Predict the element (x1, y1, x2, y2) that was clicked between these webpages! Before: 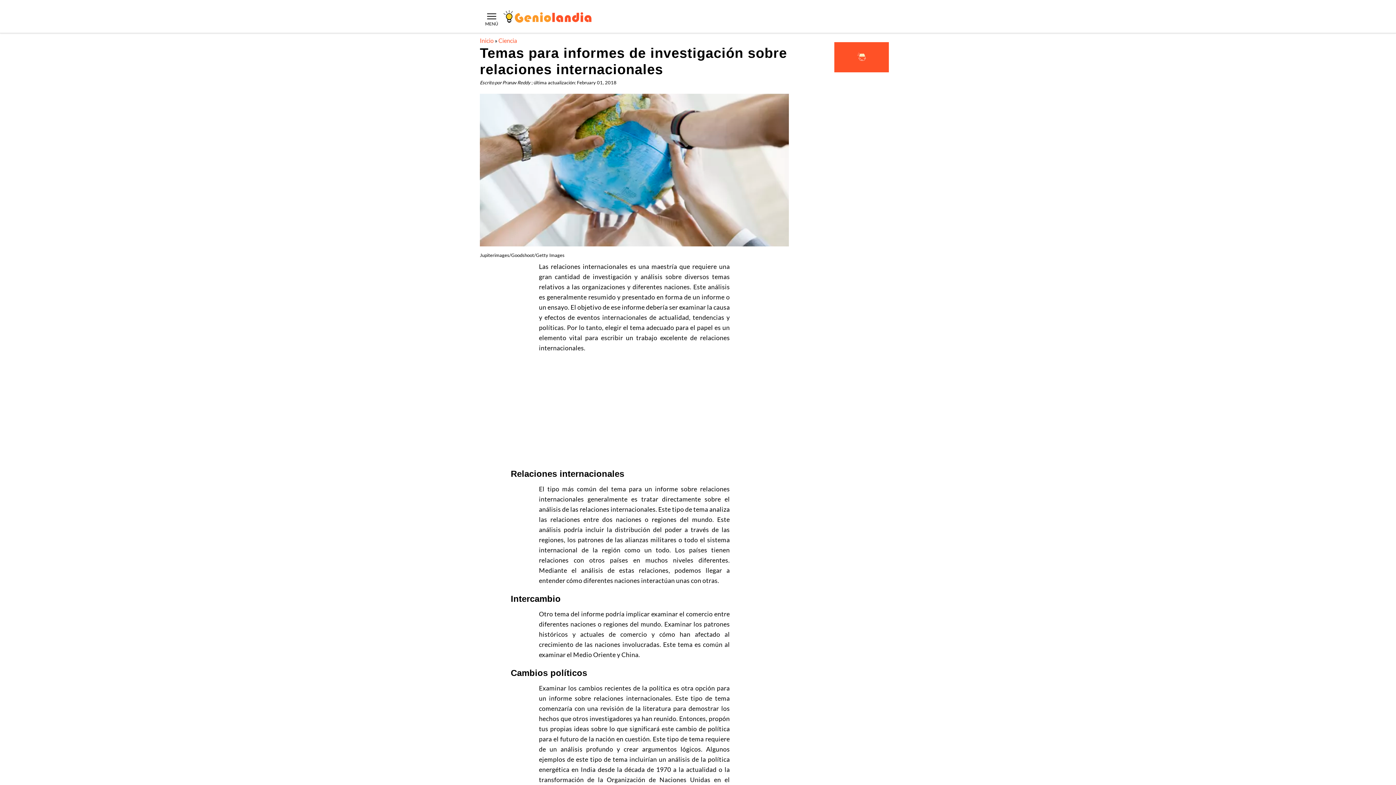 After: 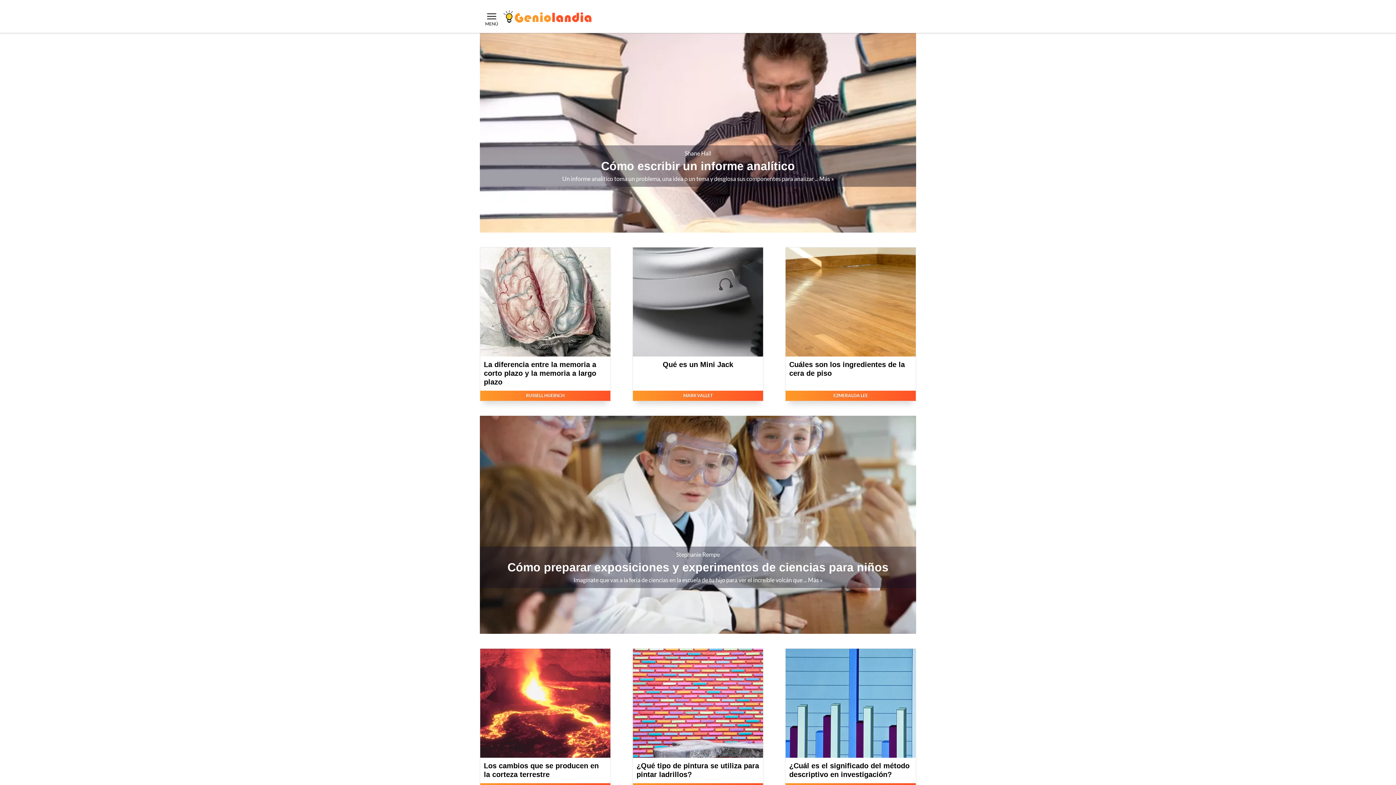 Action: label: Ciencia bbox: (498, 37, 517, 44)